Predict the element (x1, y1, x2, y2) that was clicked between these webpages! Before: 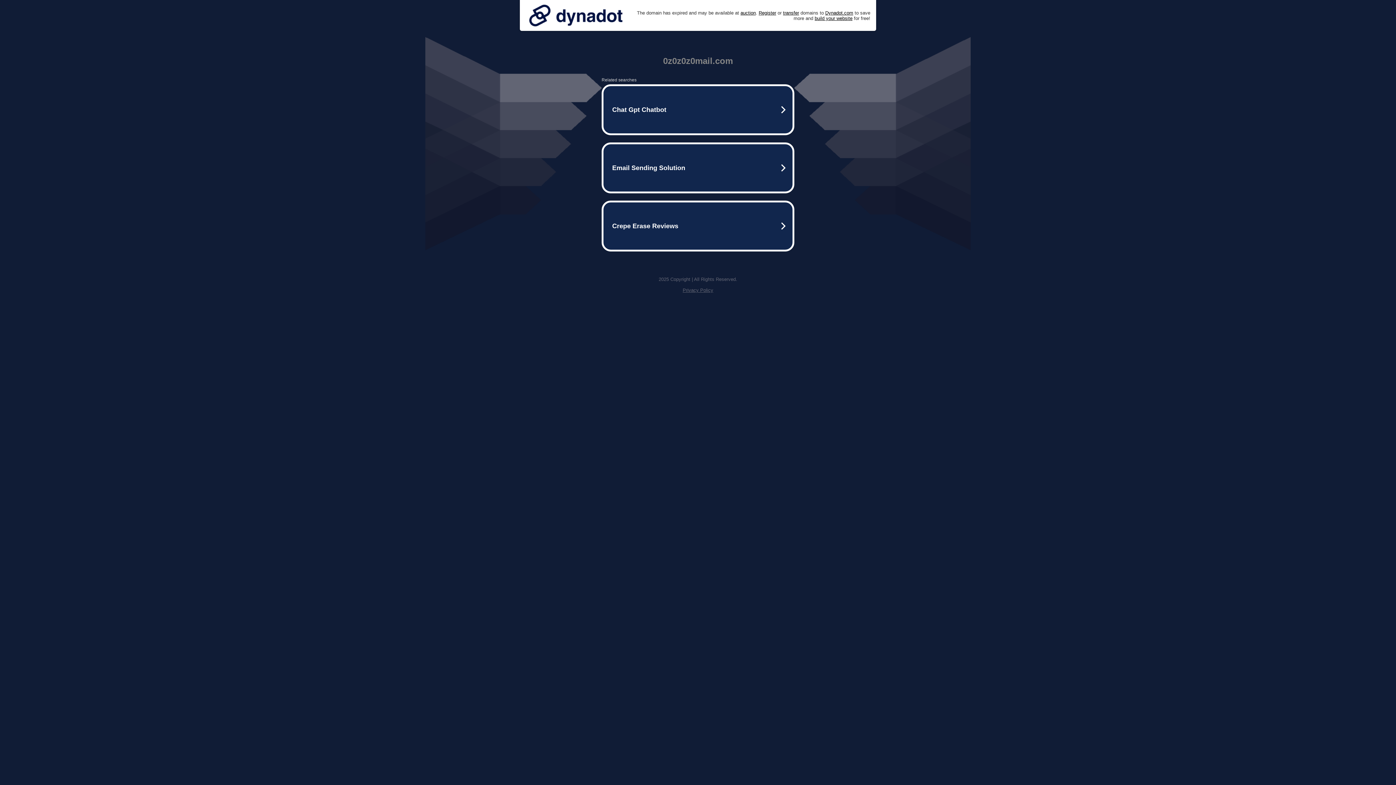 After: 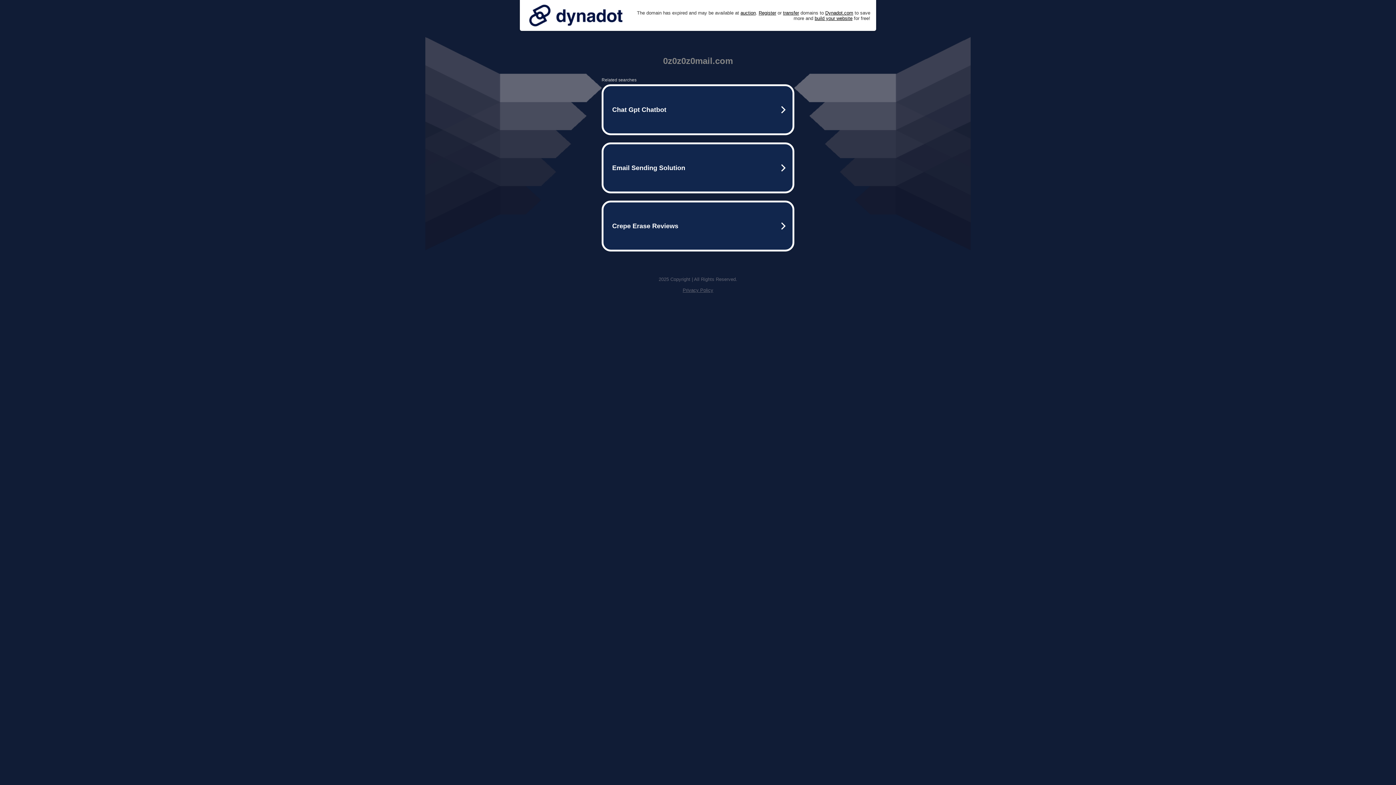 Action: label: Privacy Policy bbox: (682, 287, 713, 293)